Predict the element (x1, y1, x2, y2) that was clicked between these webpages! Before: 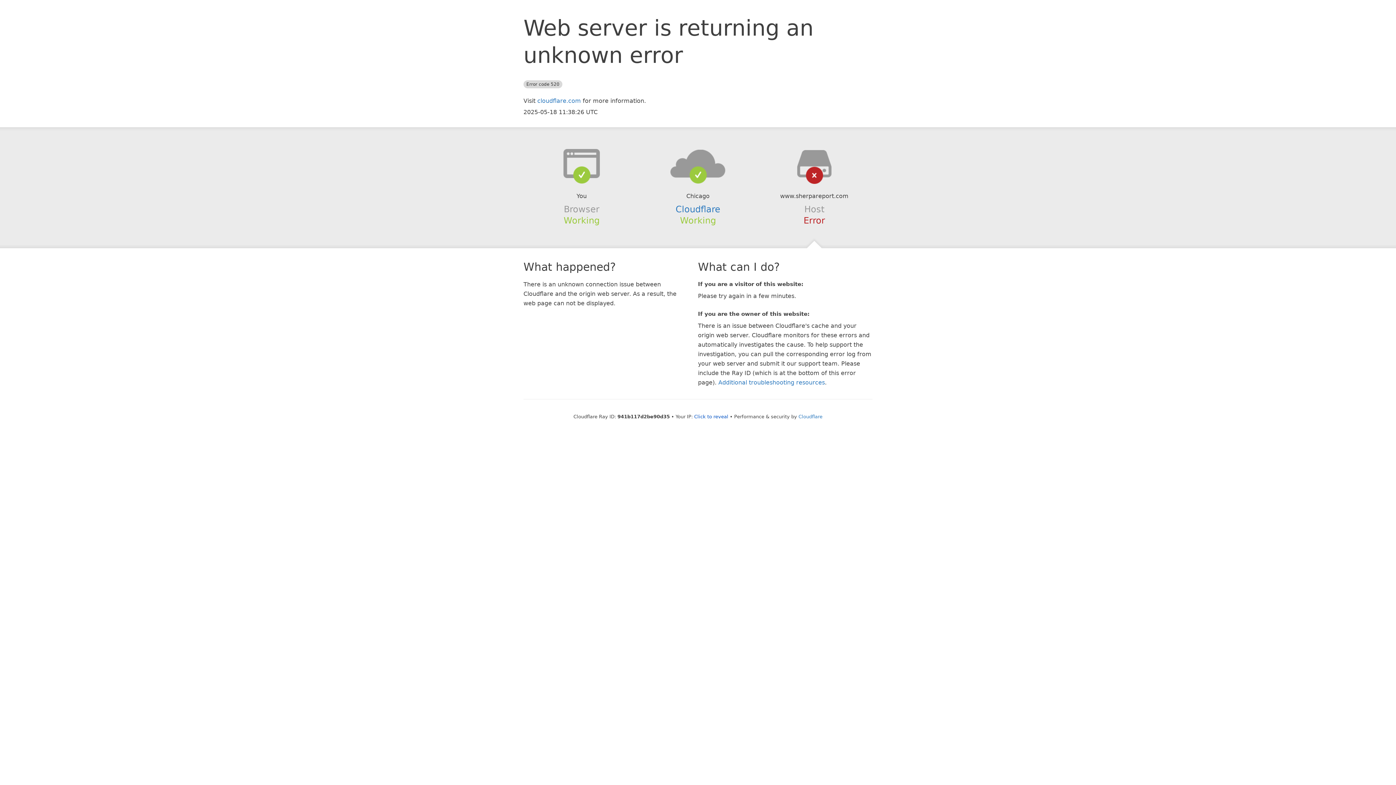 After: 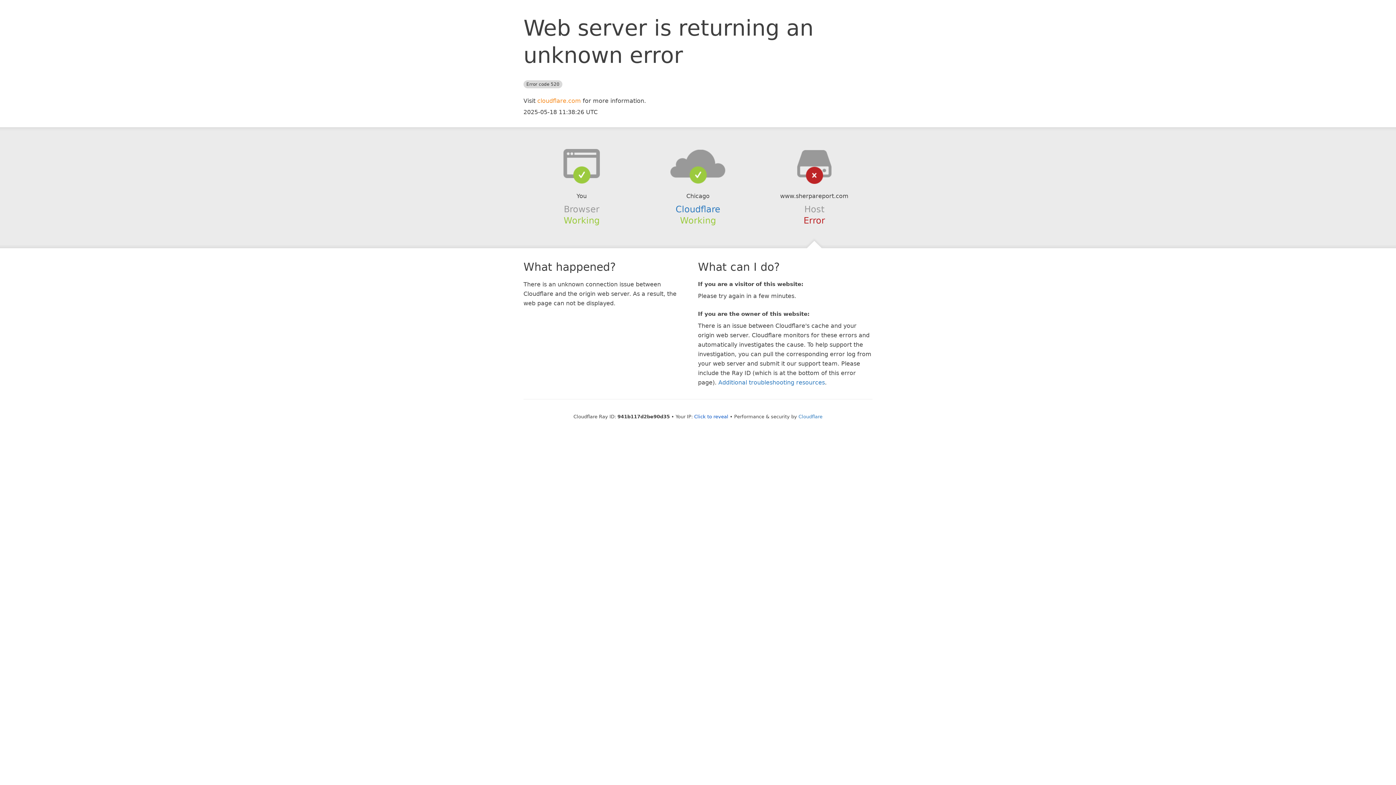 Action: bbox: (537, 97, 581, 104) label: cloudflare.com